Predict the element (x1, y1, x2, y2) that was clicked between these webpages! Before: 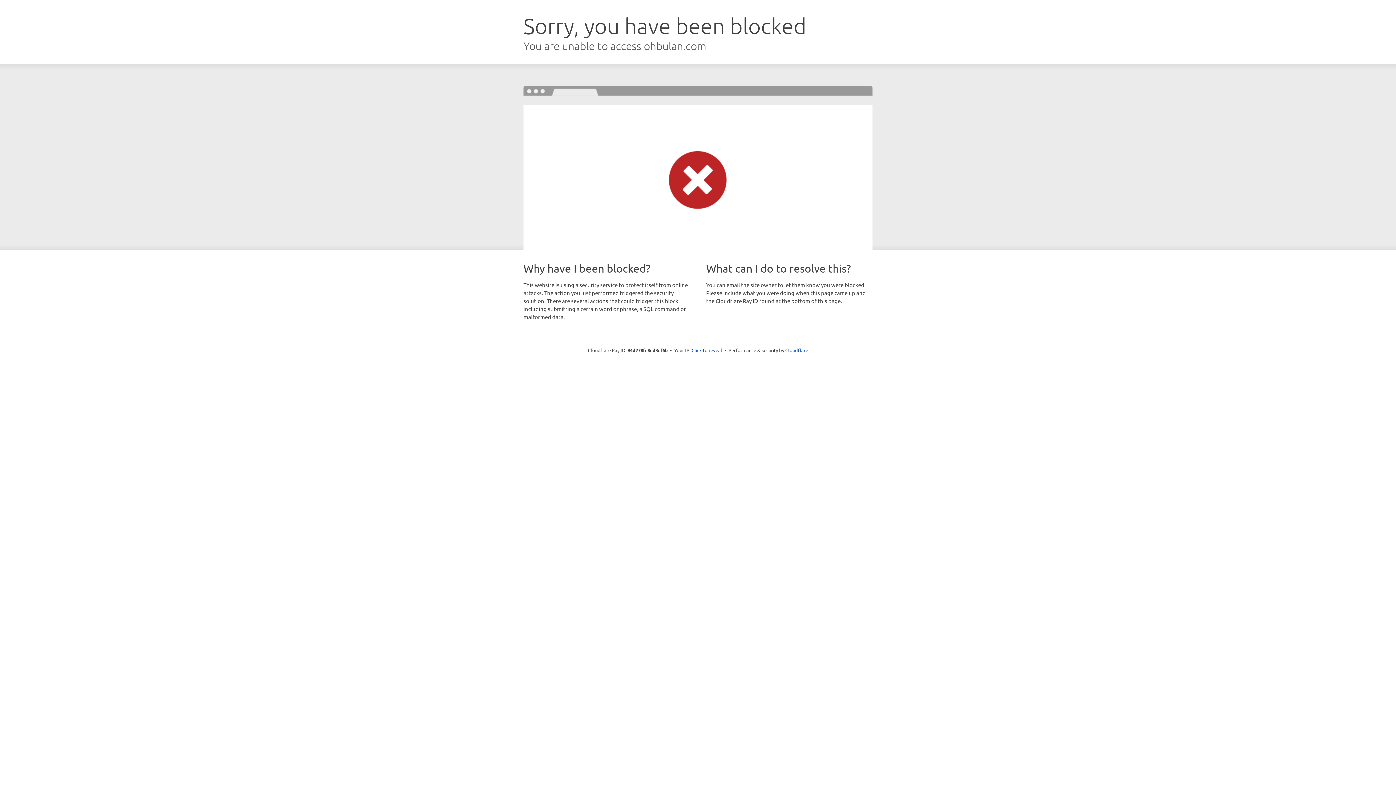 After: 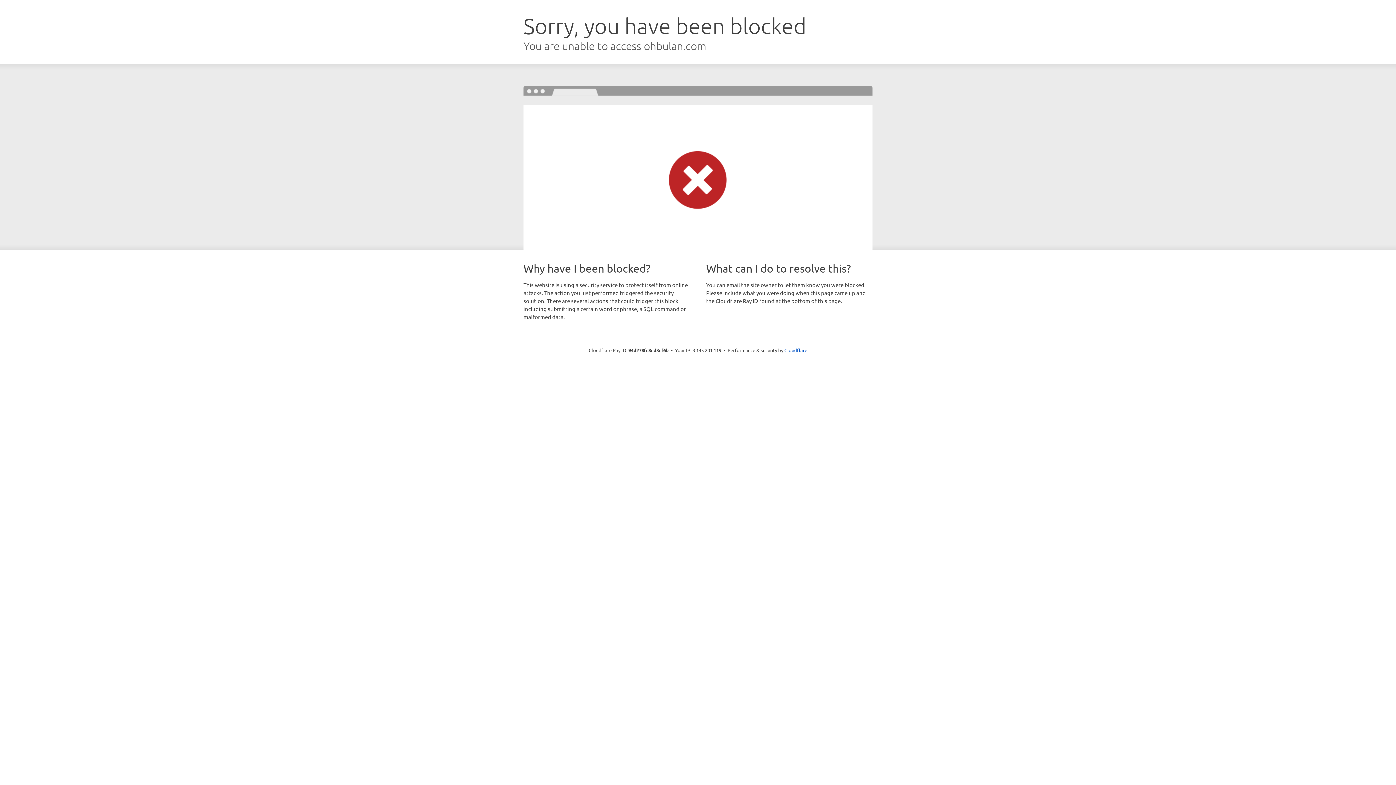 Action: bbox: (691, 346, 722, 353) label: Click to reveal